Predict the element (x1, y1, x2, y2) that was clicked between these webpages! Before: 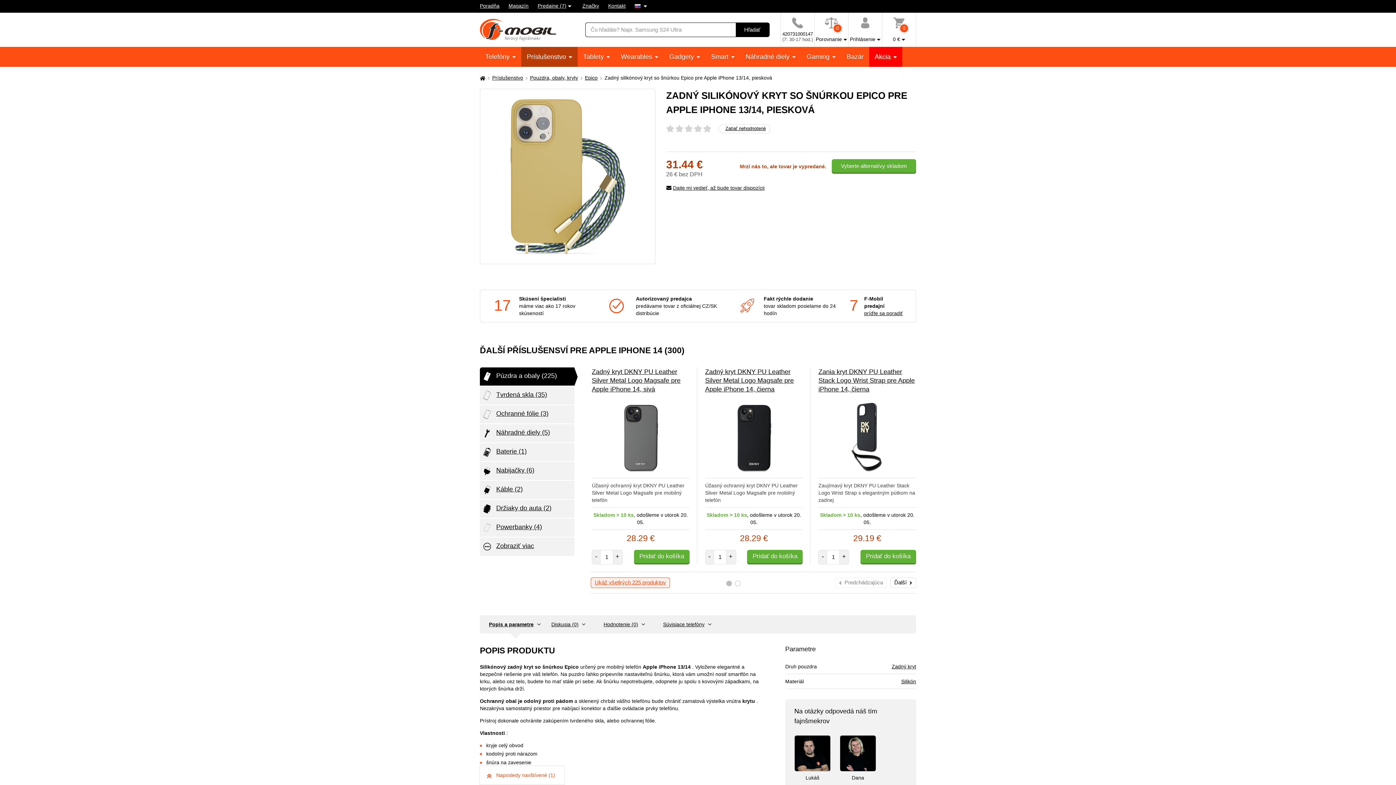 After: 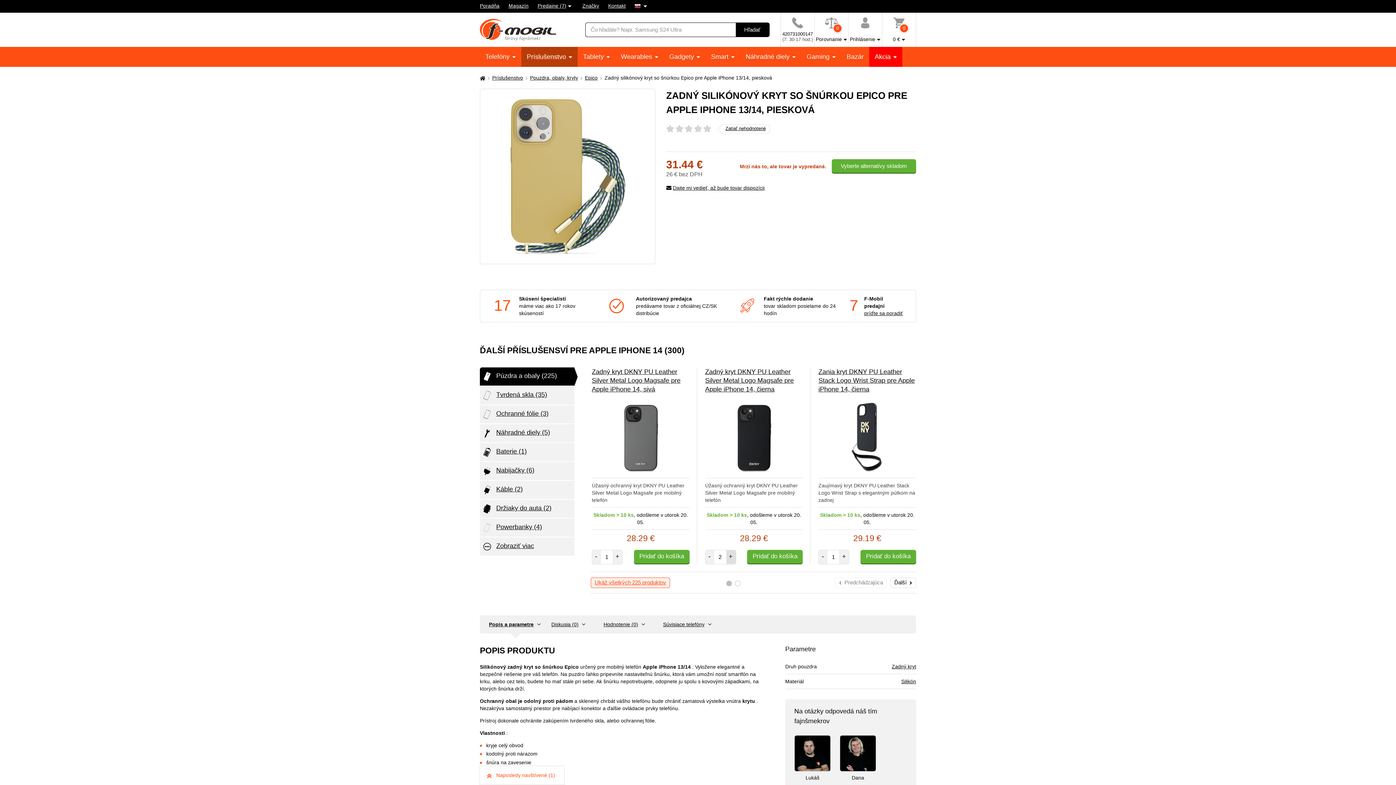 Action: bbox: (725, 550, 736, 564) label: +